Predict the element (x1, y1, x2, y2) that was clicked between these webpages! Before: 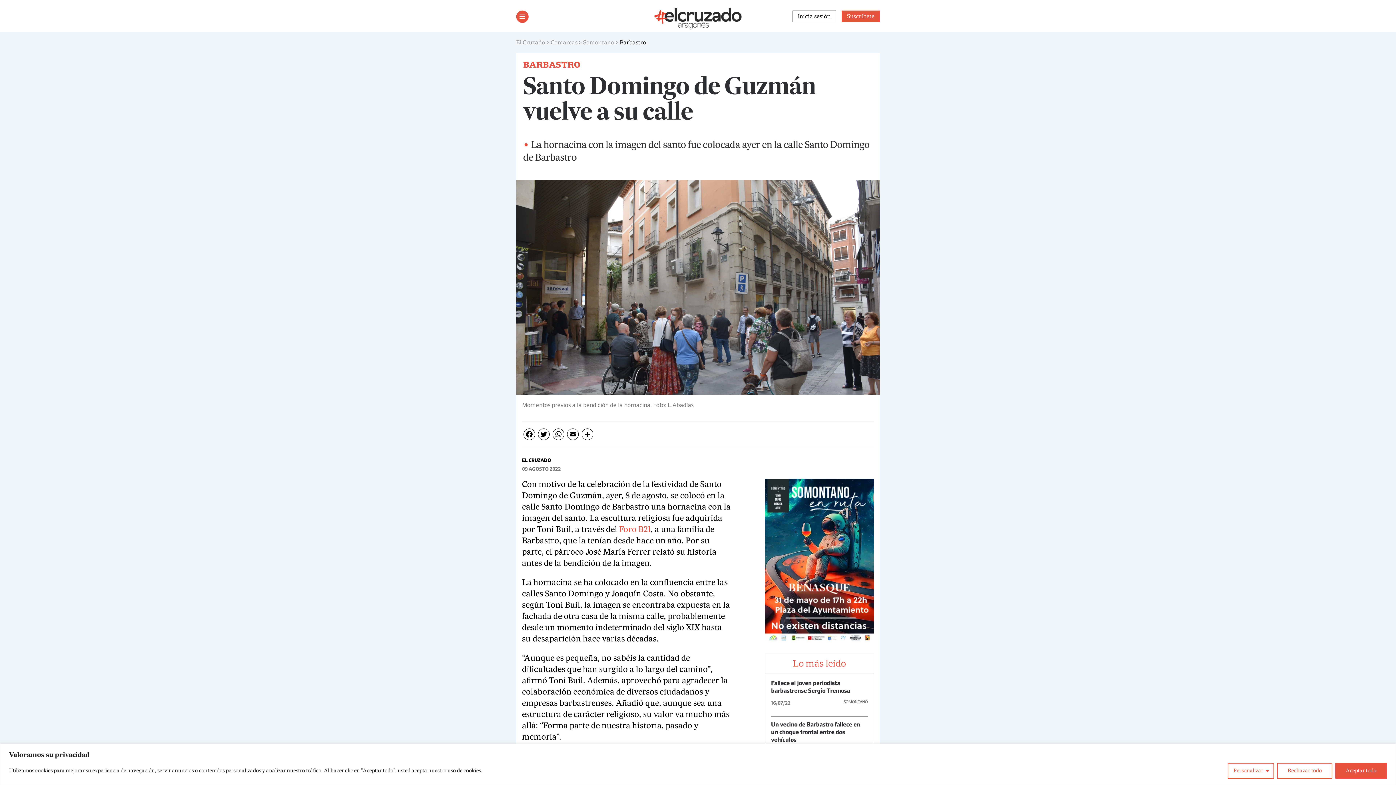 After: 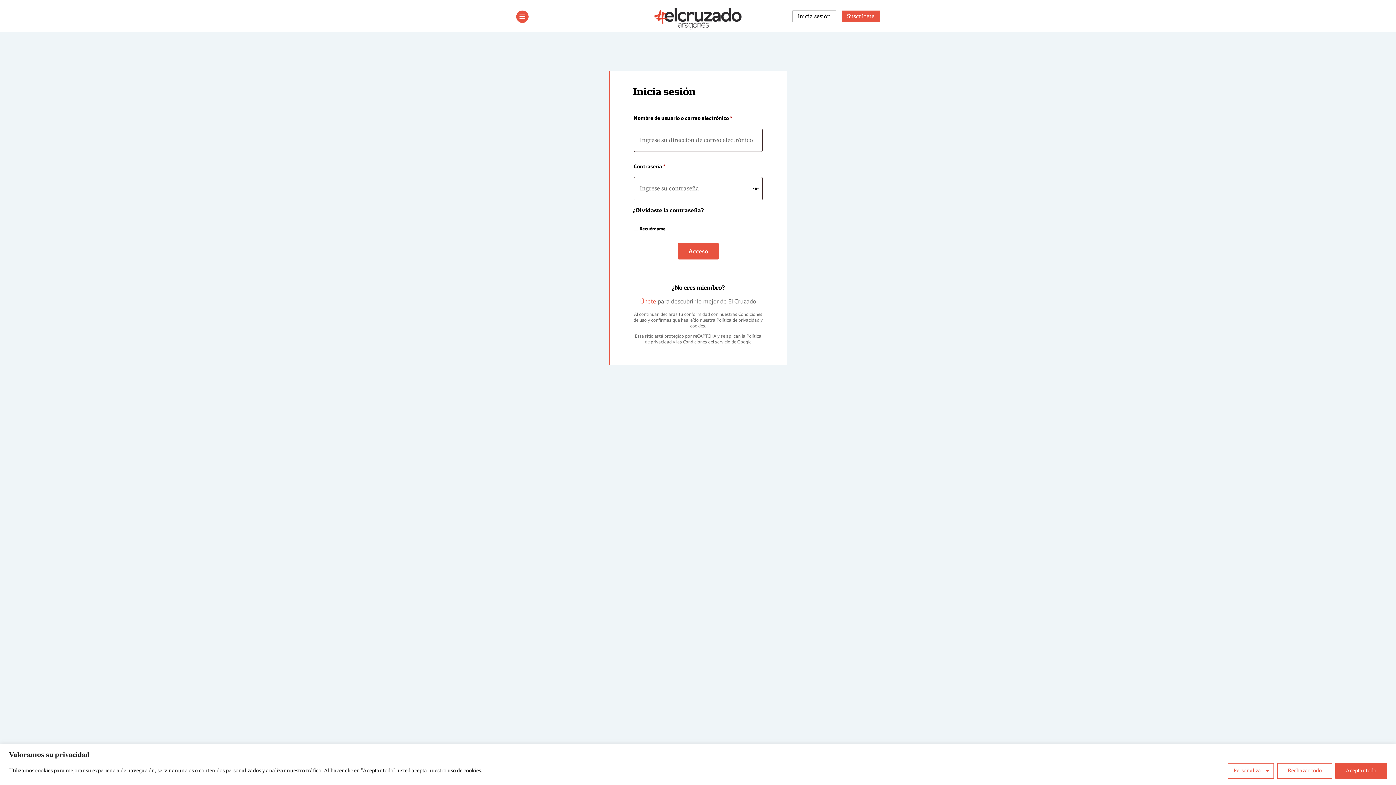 Action: label: Inicia sesión bbox: (792, 10, 836, 22)